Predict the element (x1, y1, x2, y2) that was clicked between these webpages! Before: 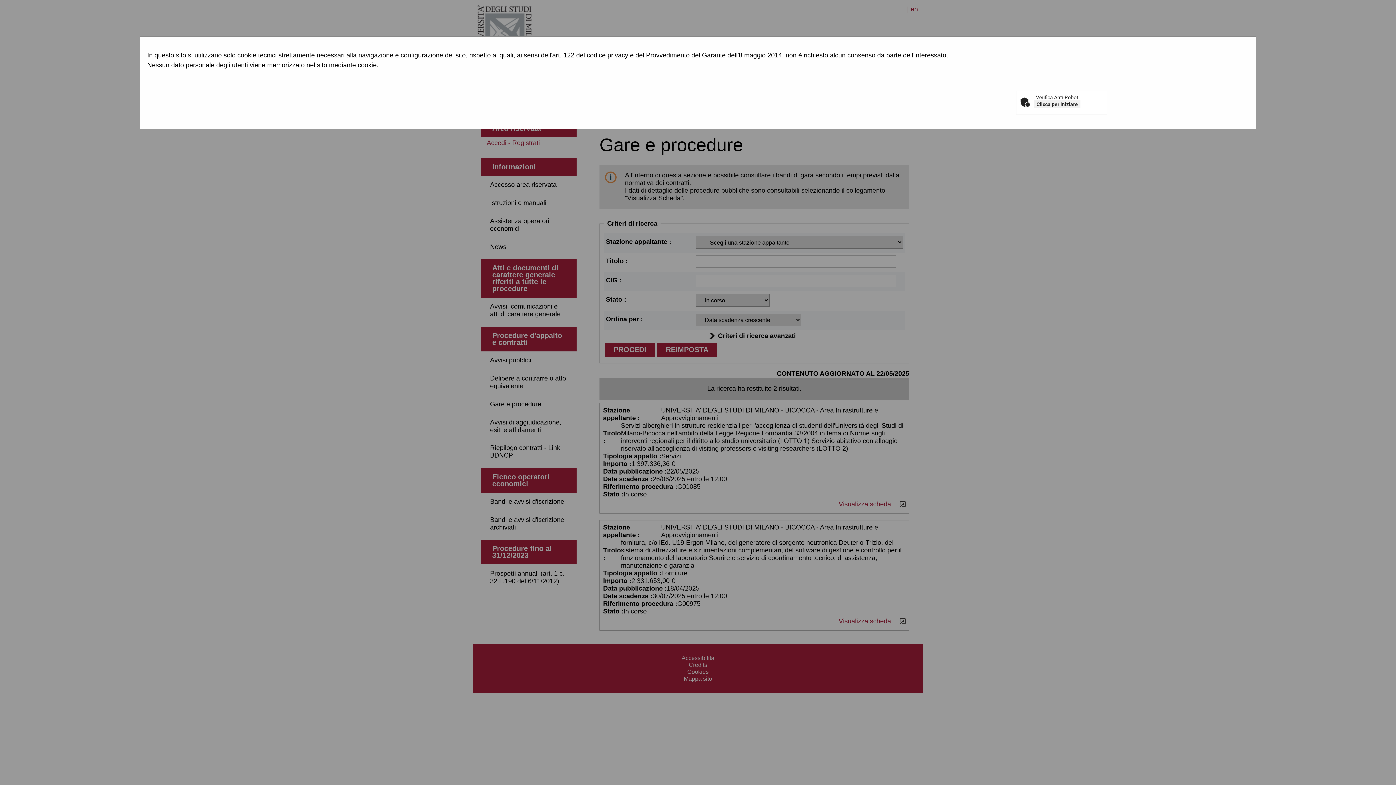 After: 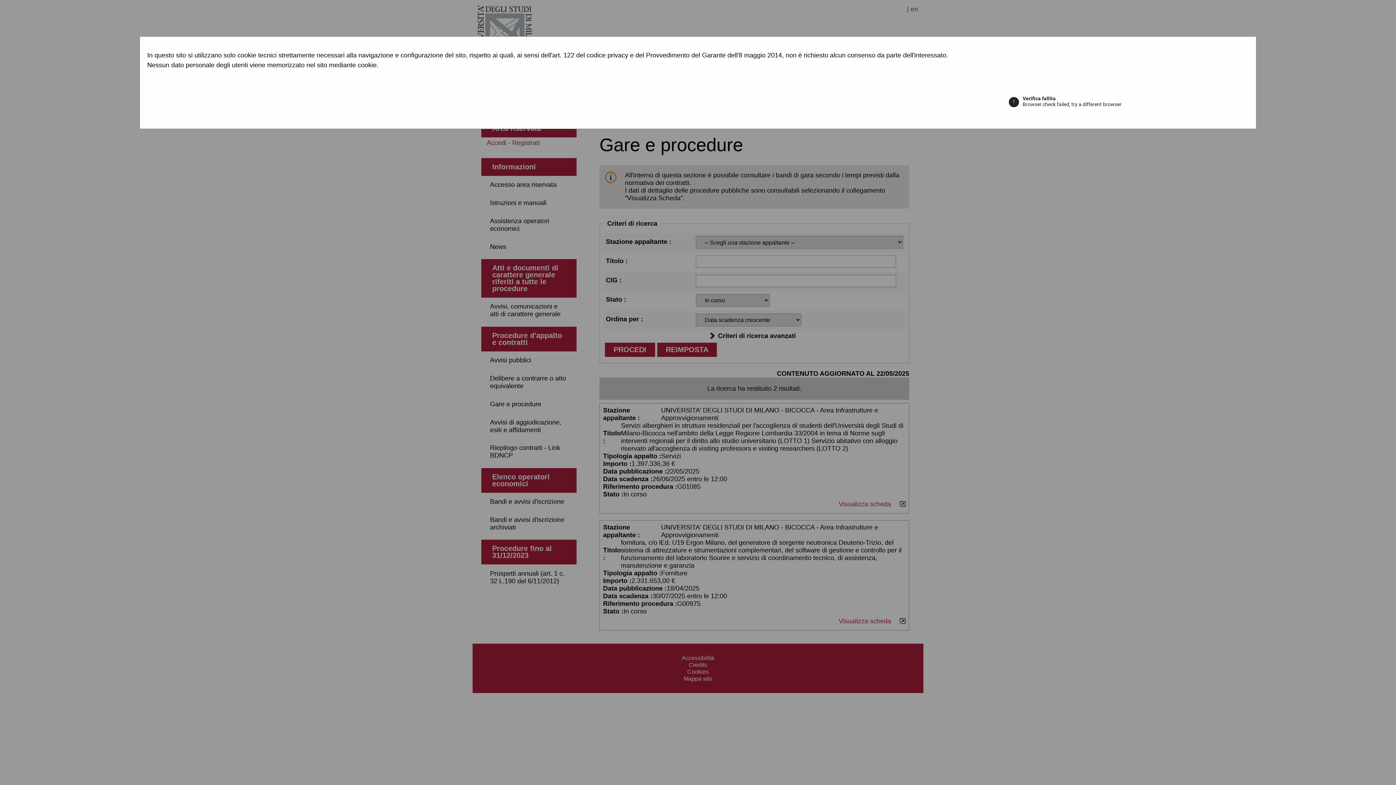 Action: bbox: (1034, 100, 1080, 108) label: Clicca per iniziare